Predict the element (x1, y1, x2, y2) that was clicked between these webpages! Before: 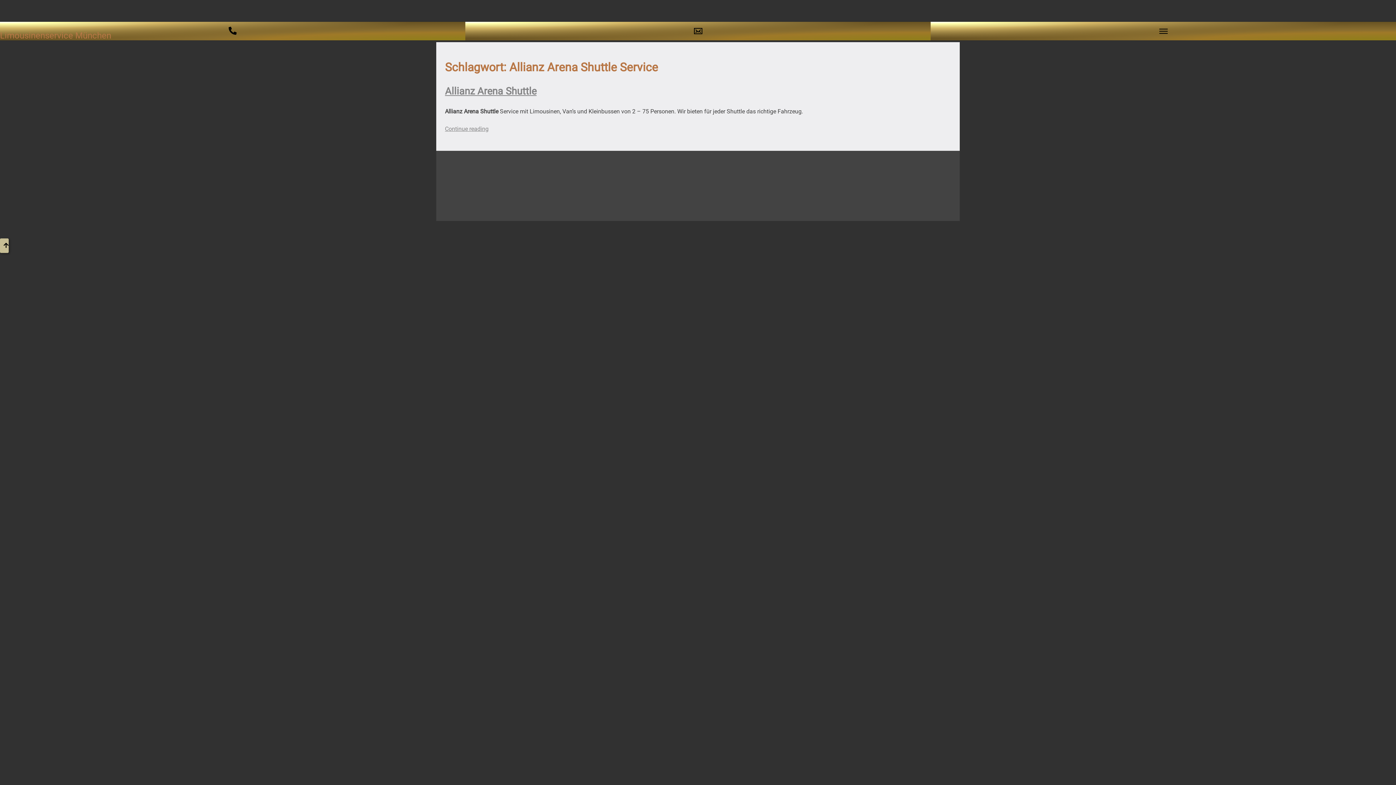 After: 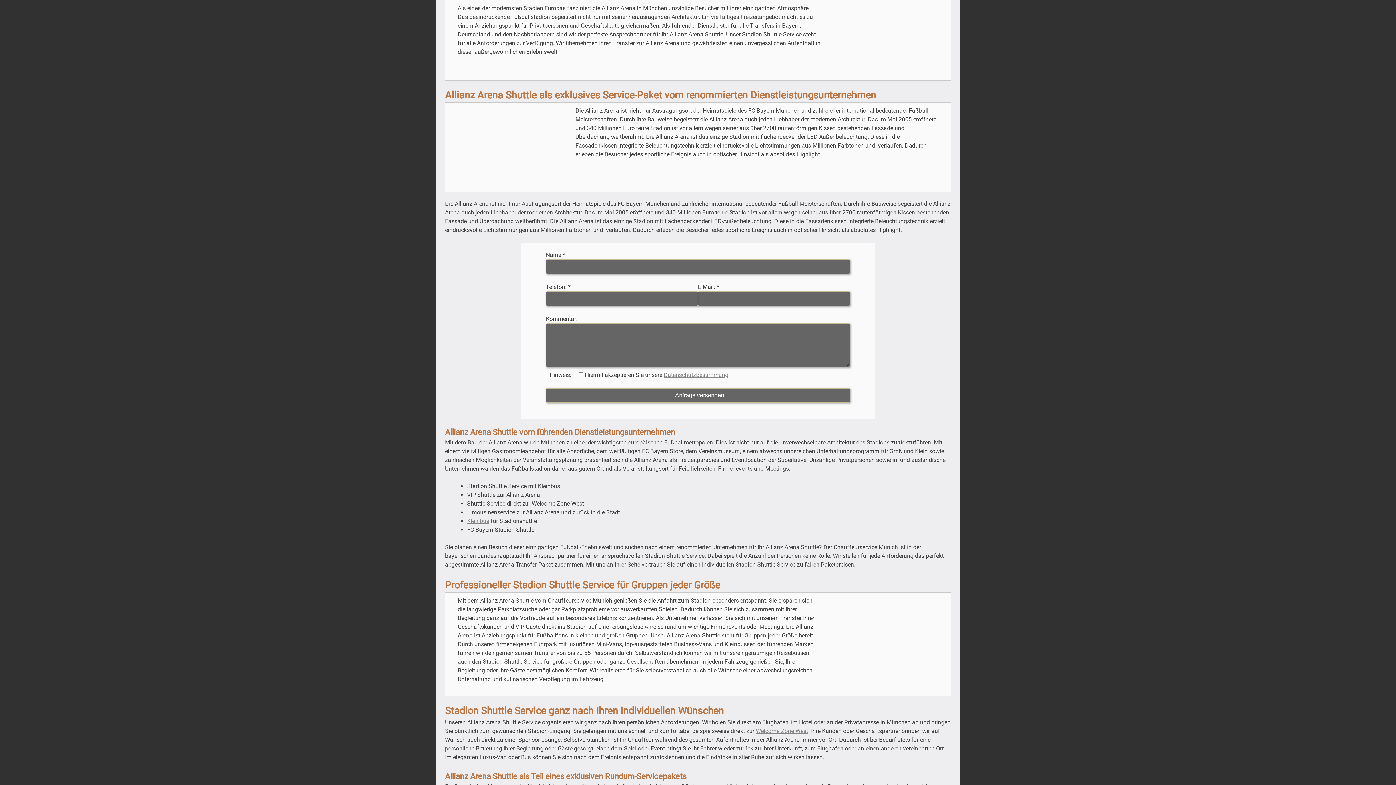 Action: label: Continue reading
„Allianz Arena Shuttle“ bbox: (445, 125, 488, 132)